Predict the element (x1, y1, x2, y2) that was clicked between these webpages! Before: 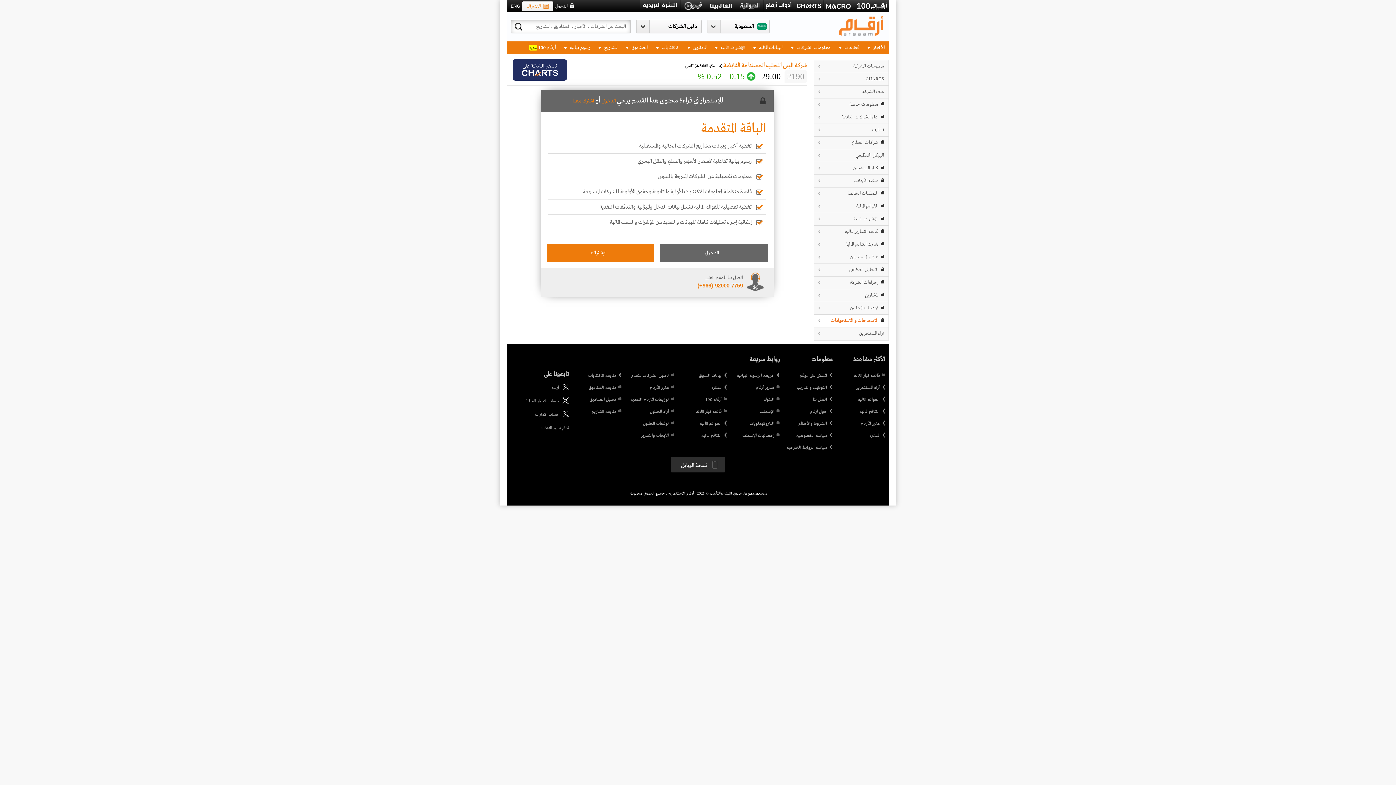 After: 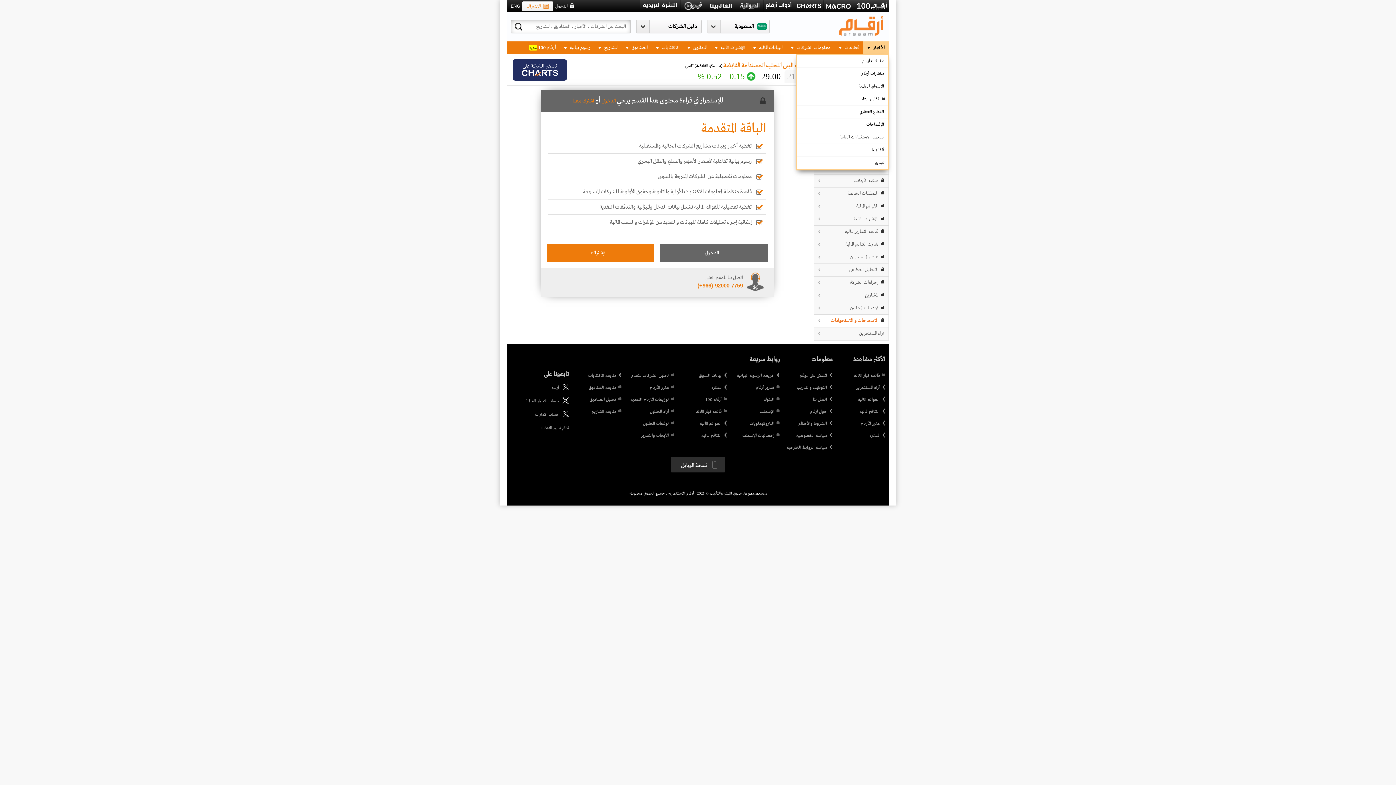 Action: bbox: (863, 41, 889, 54) label: الأخبار 